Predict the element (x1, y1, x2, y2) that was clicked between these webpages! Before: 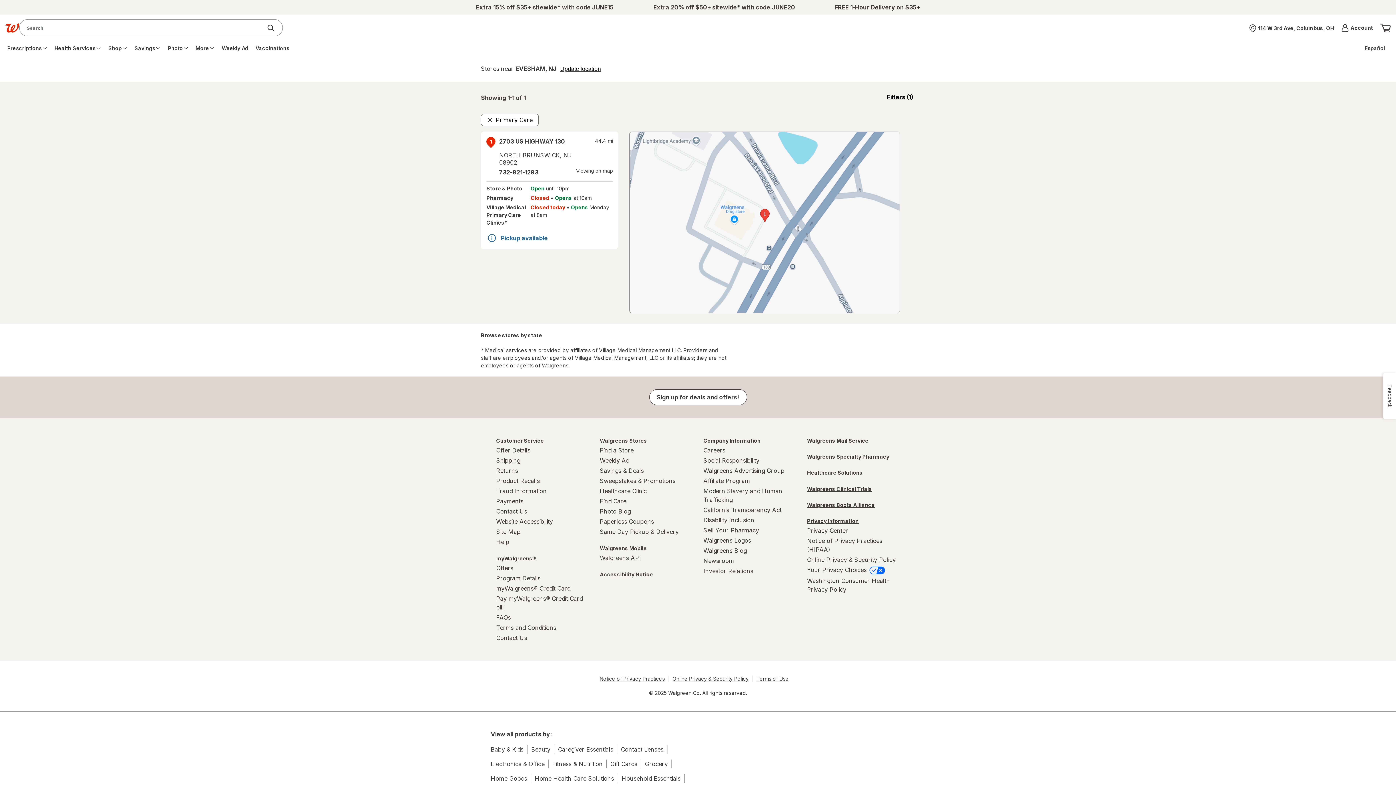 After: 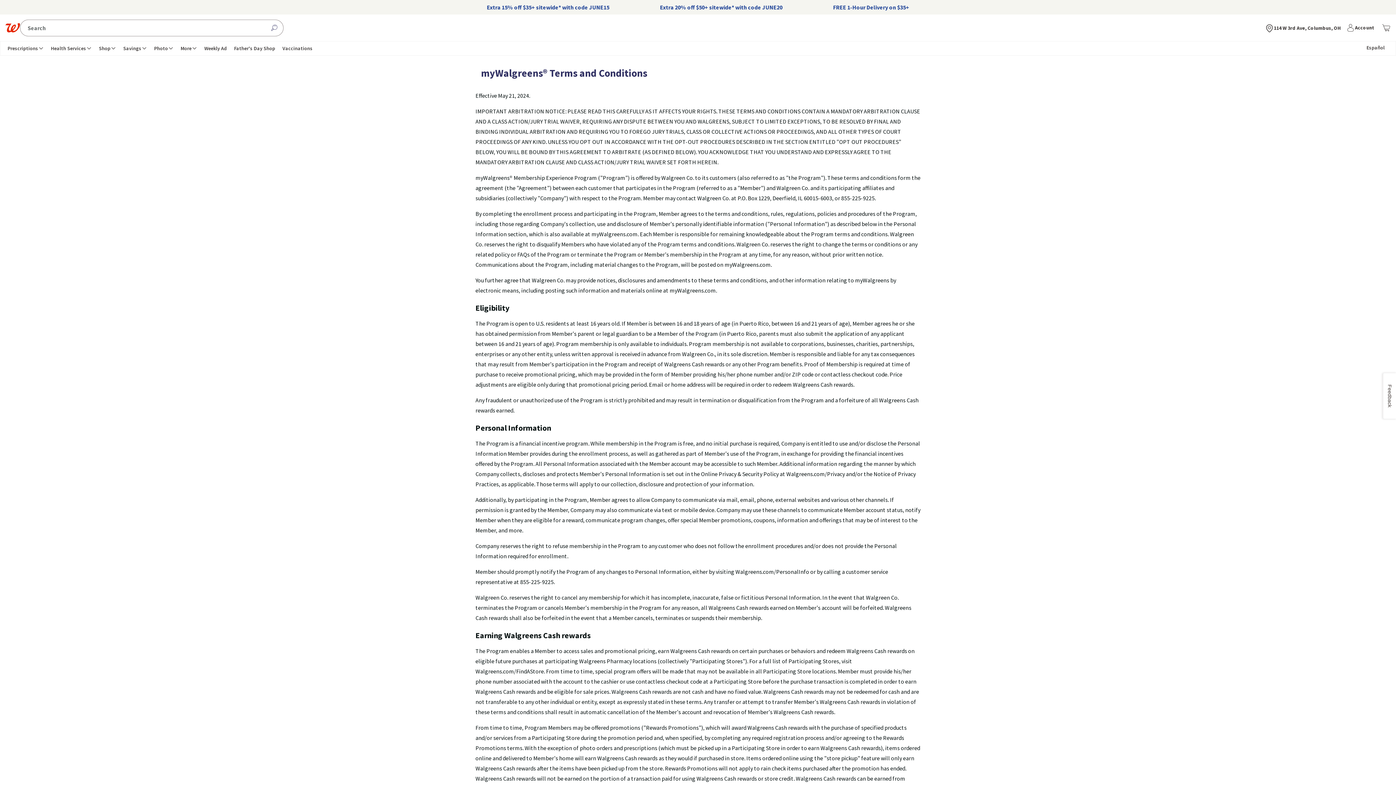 Action: label: Terms and Conditions bbox: (496, 622, 589, 633)